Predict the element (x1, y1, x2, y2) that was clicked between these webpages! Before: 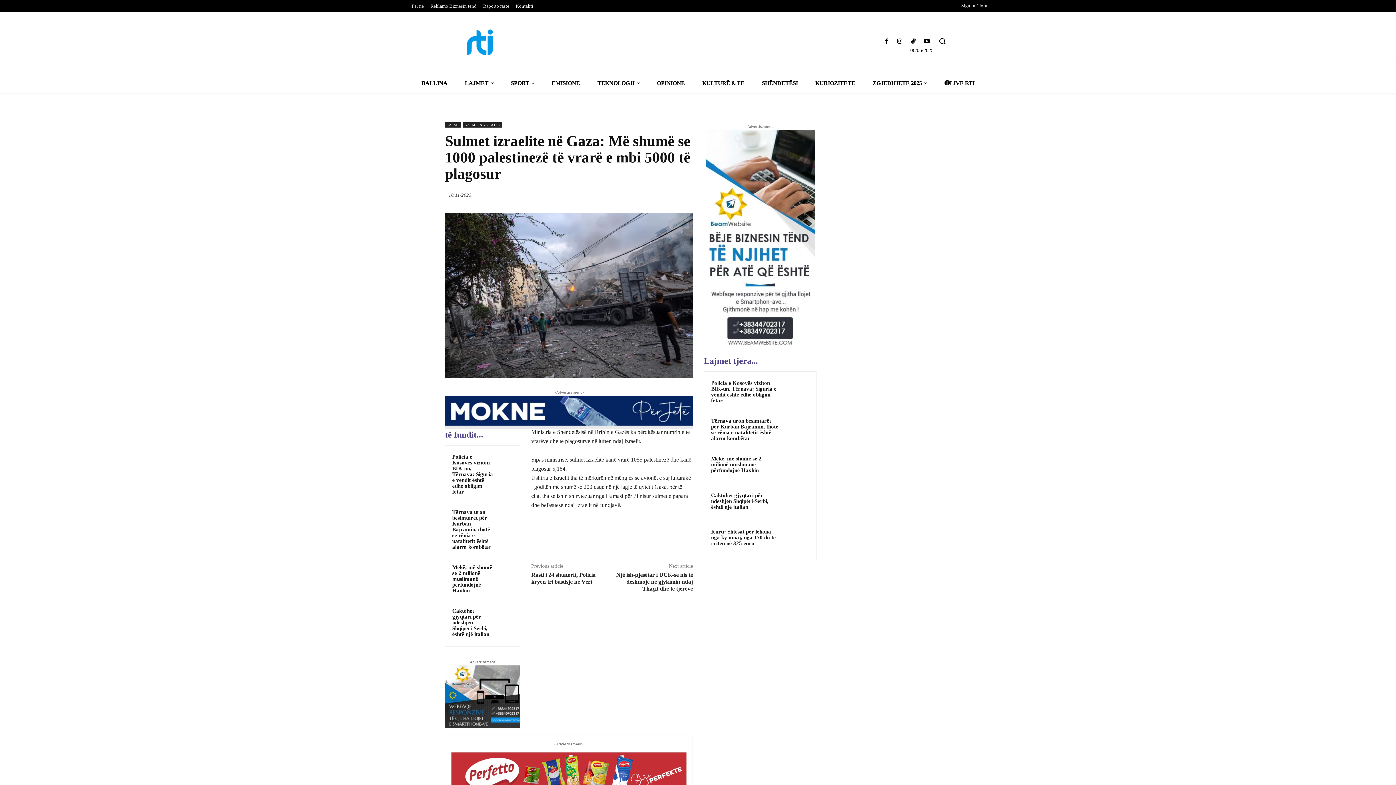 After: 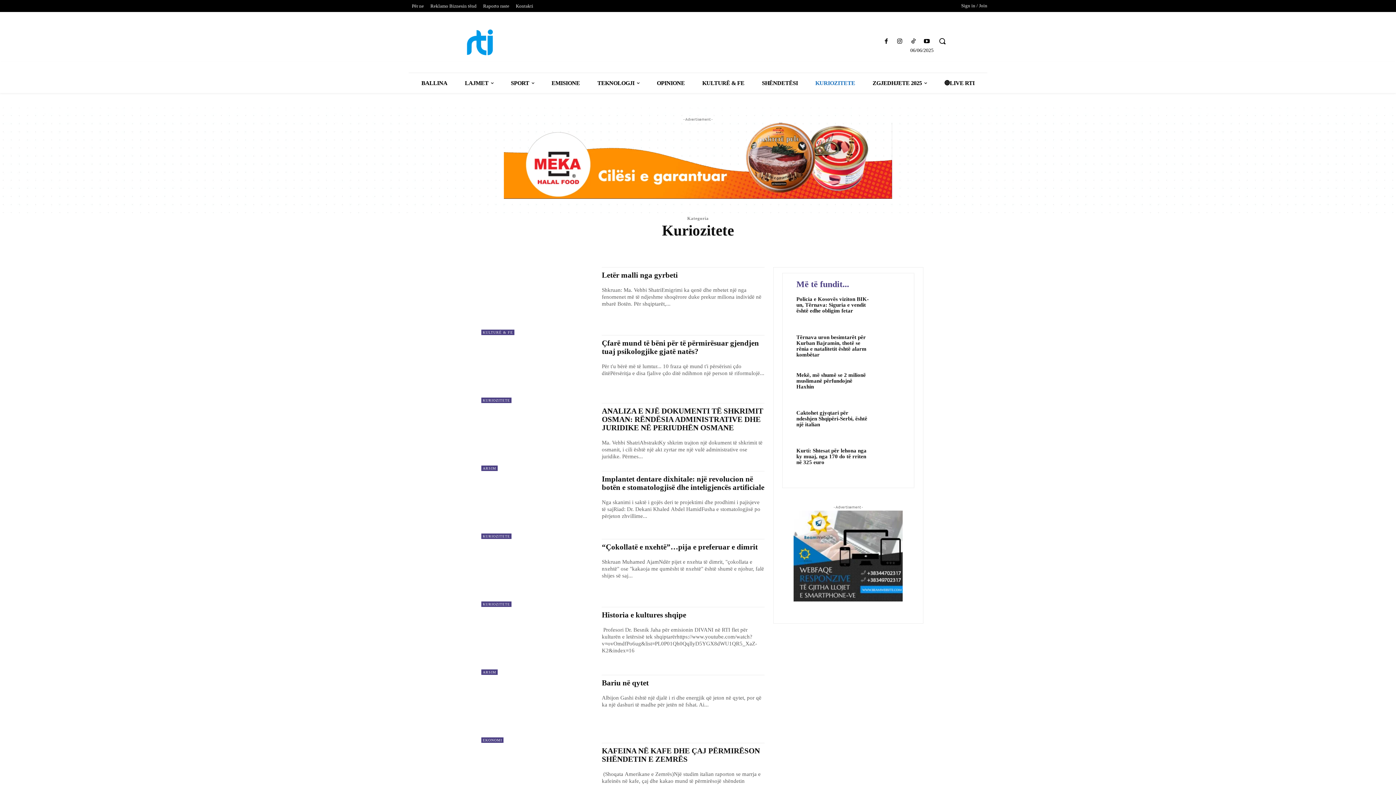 Action: label: KURIOZITETE bbox: (806, 73, 864, 93)